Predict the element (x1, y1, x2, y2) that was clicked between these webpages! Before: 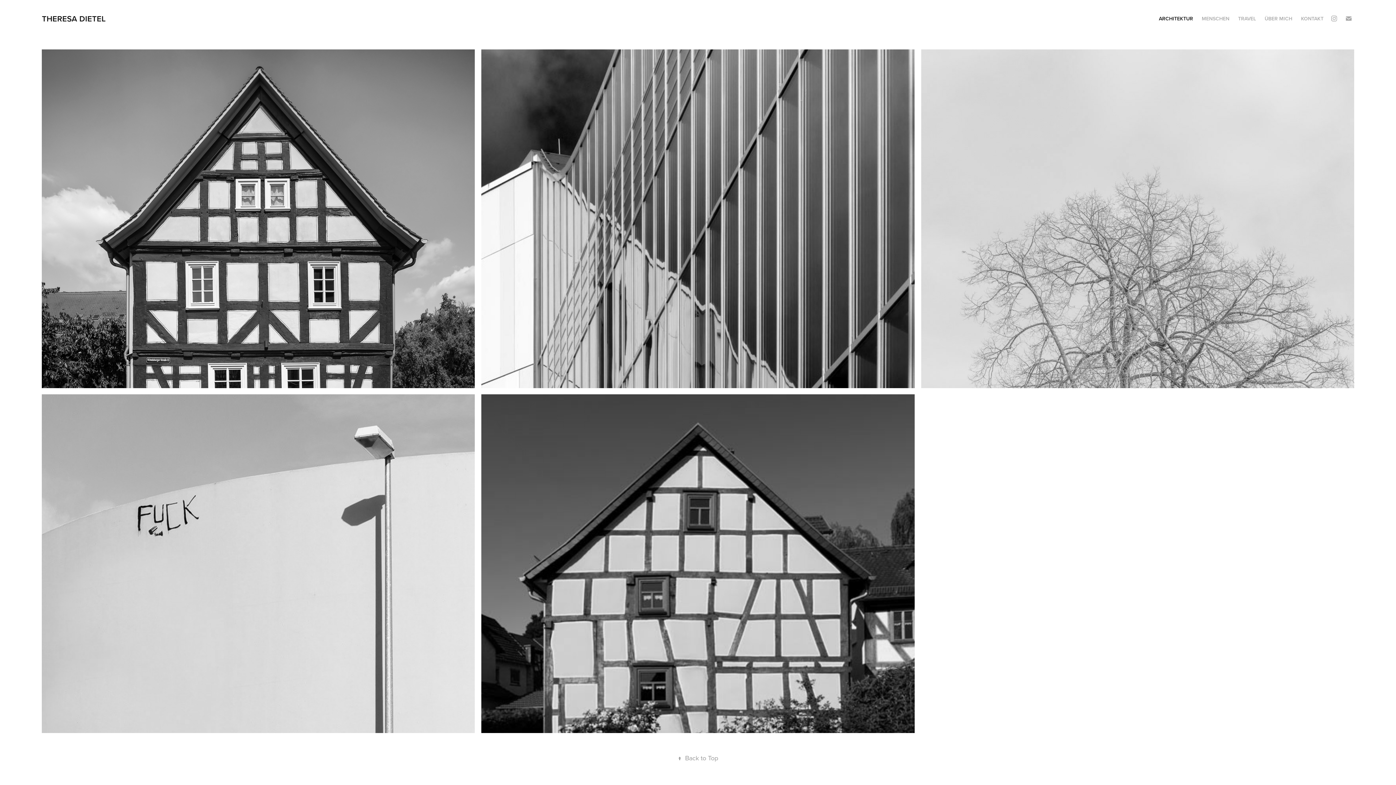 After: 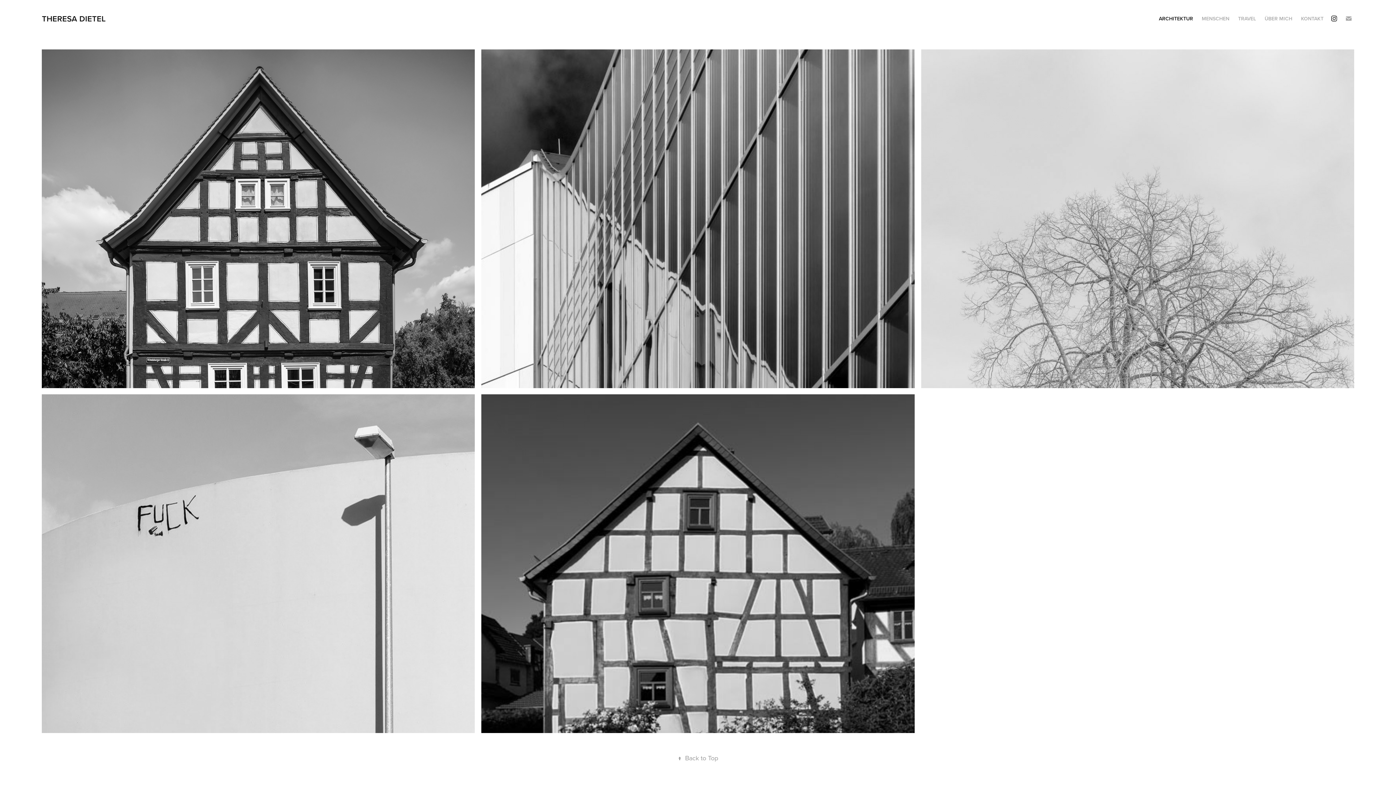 Action: bbox: (1329, 13, 1339, 24)